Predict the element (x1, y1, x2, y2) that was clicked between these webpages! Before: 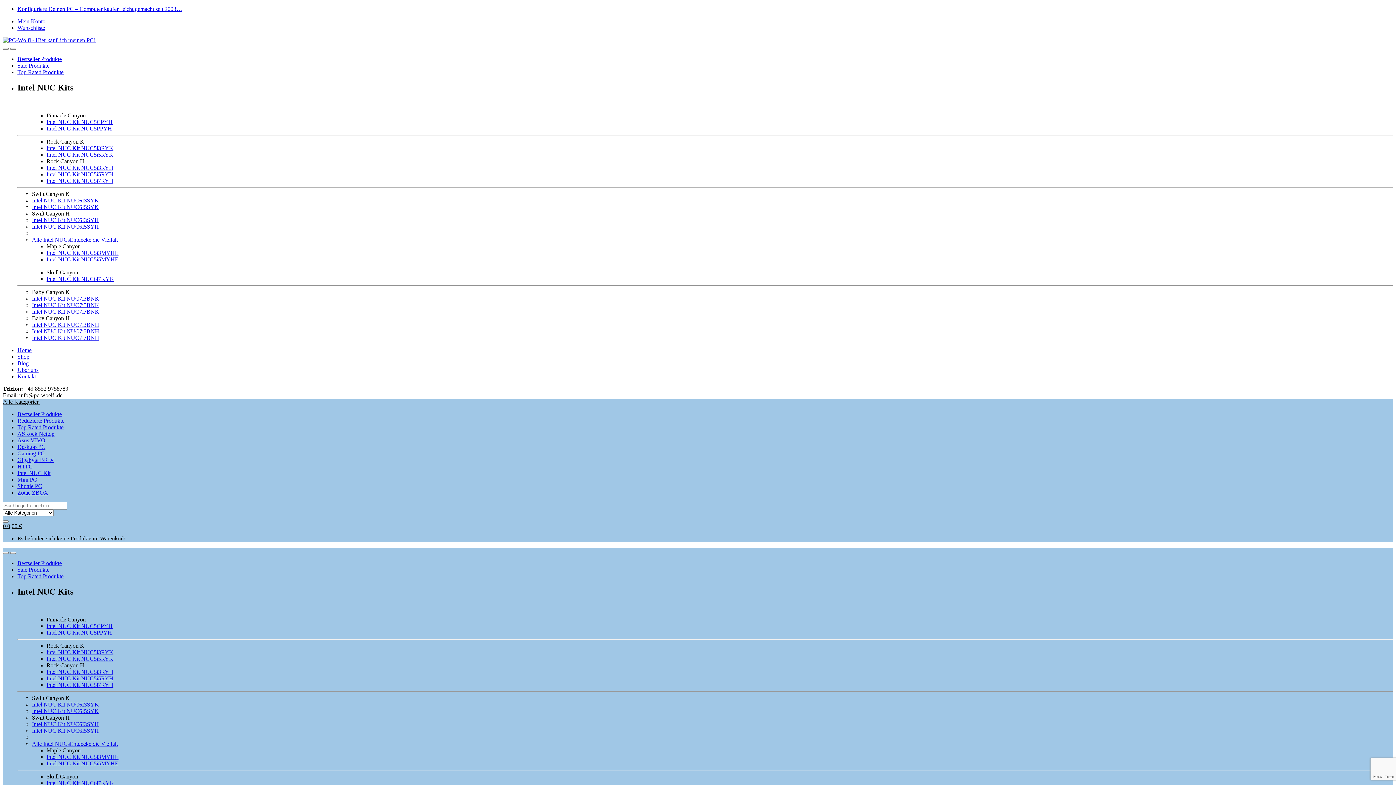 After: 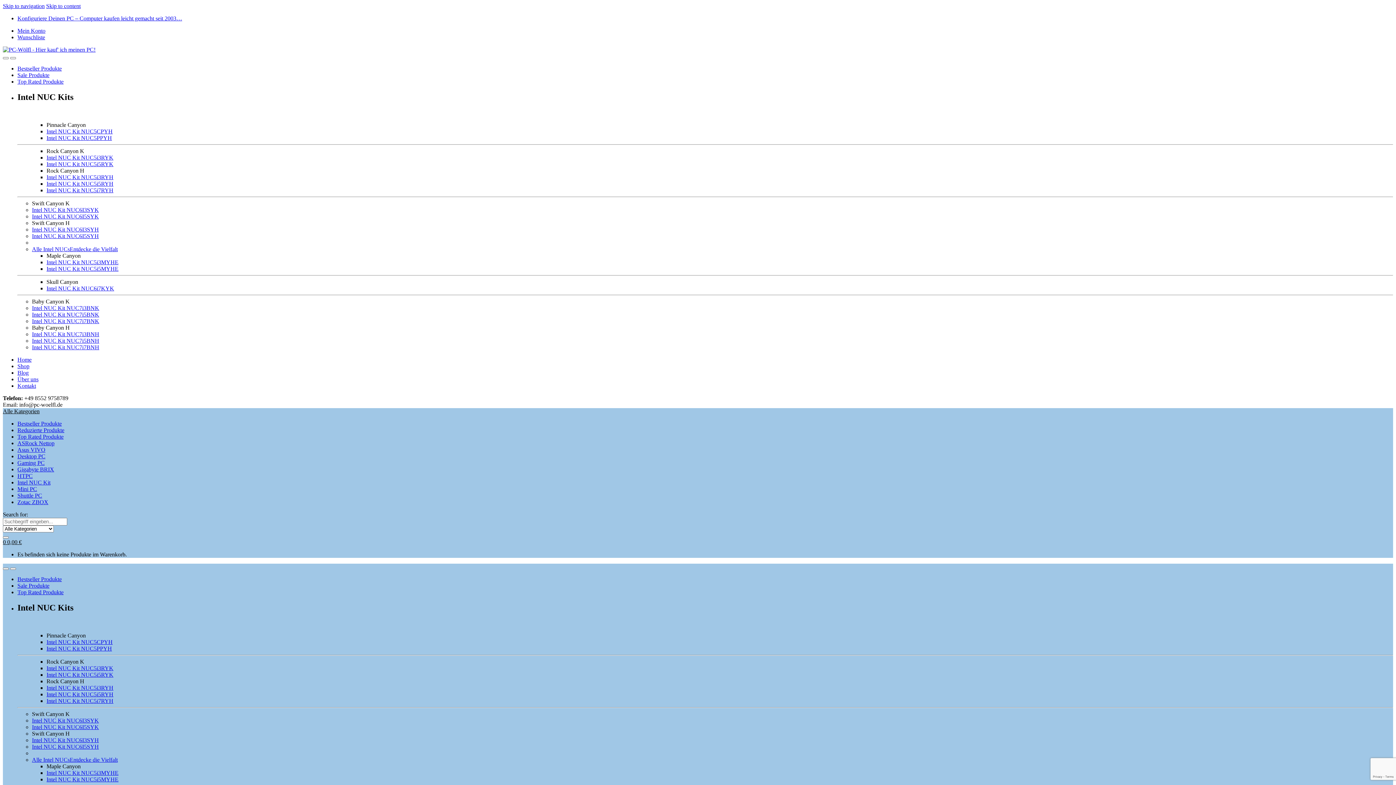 Action: label: Intel NUC Kit NUC7i5BNK bbox: (32, 302, 99, 308)